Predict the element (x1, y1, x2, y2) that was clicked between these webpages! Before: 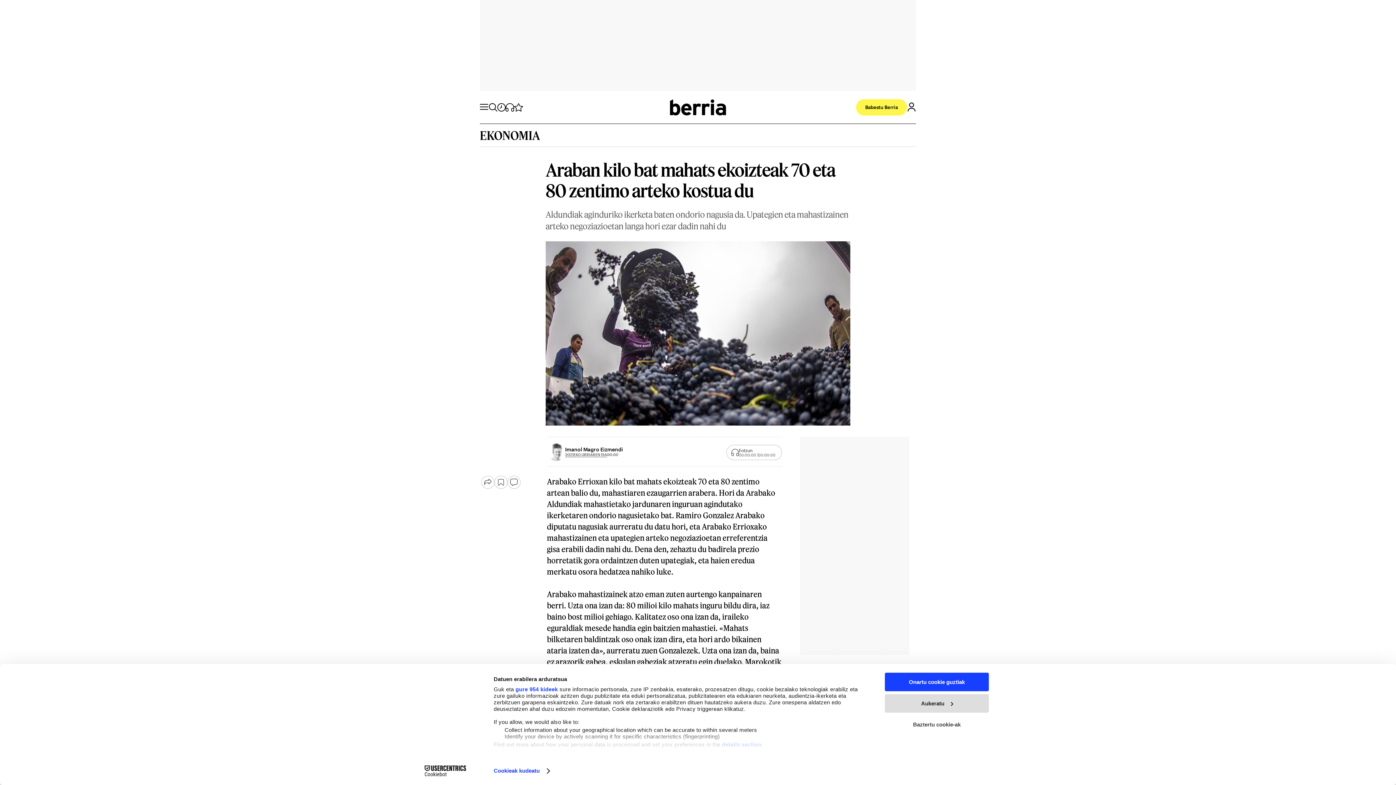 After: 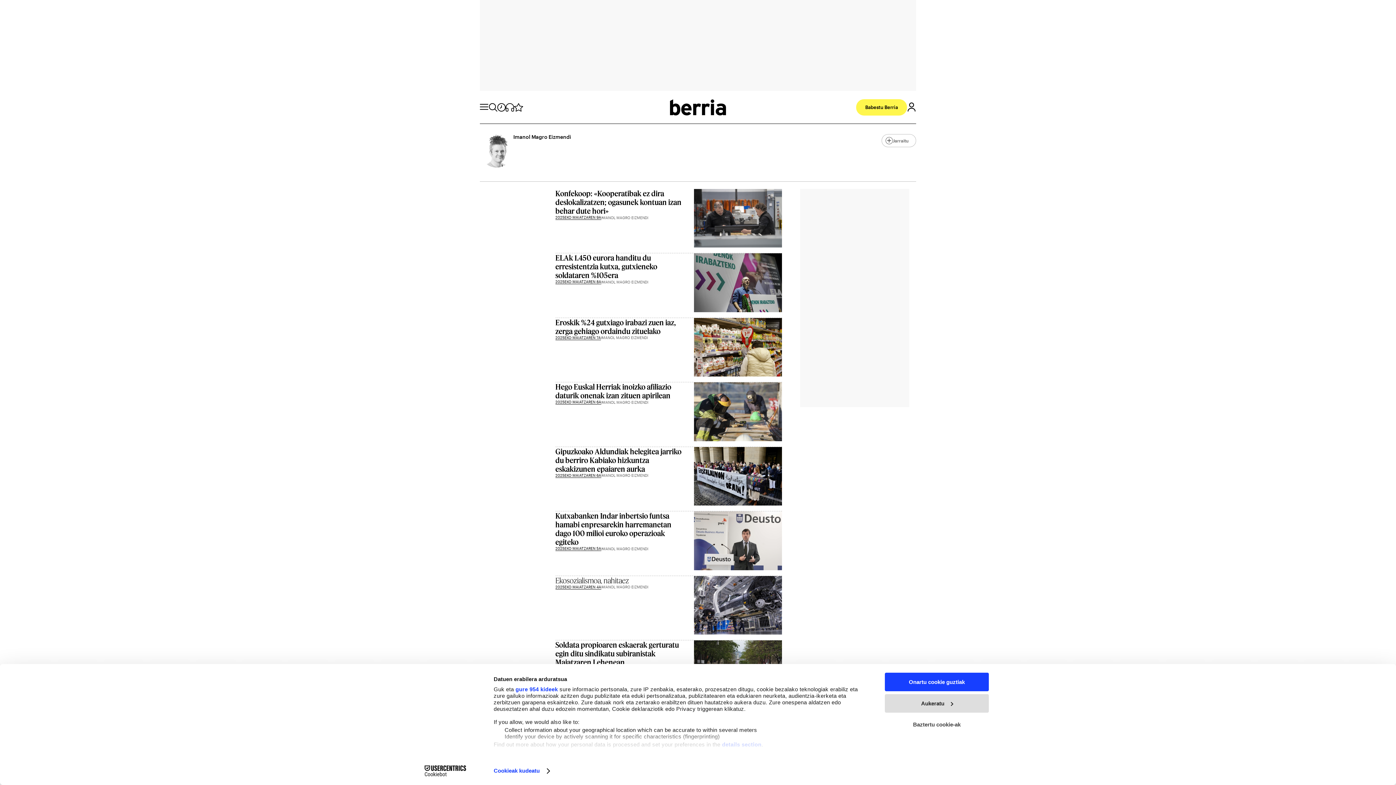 Action: bbox: (565, 446, 623, 452) label: Imanol Magro Eizmendi